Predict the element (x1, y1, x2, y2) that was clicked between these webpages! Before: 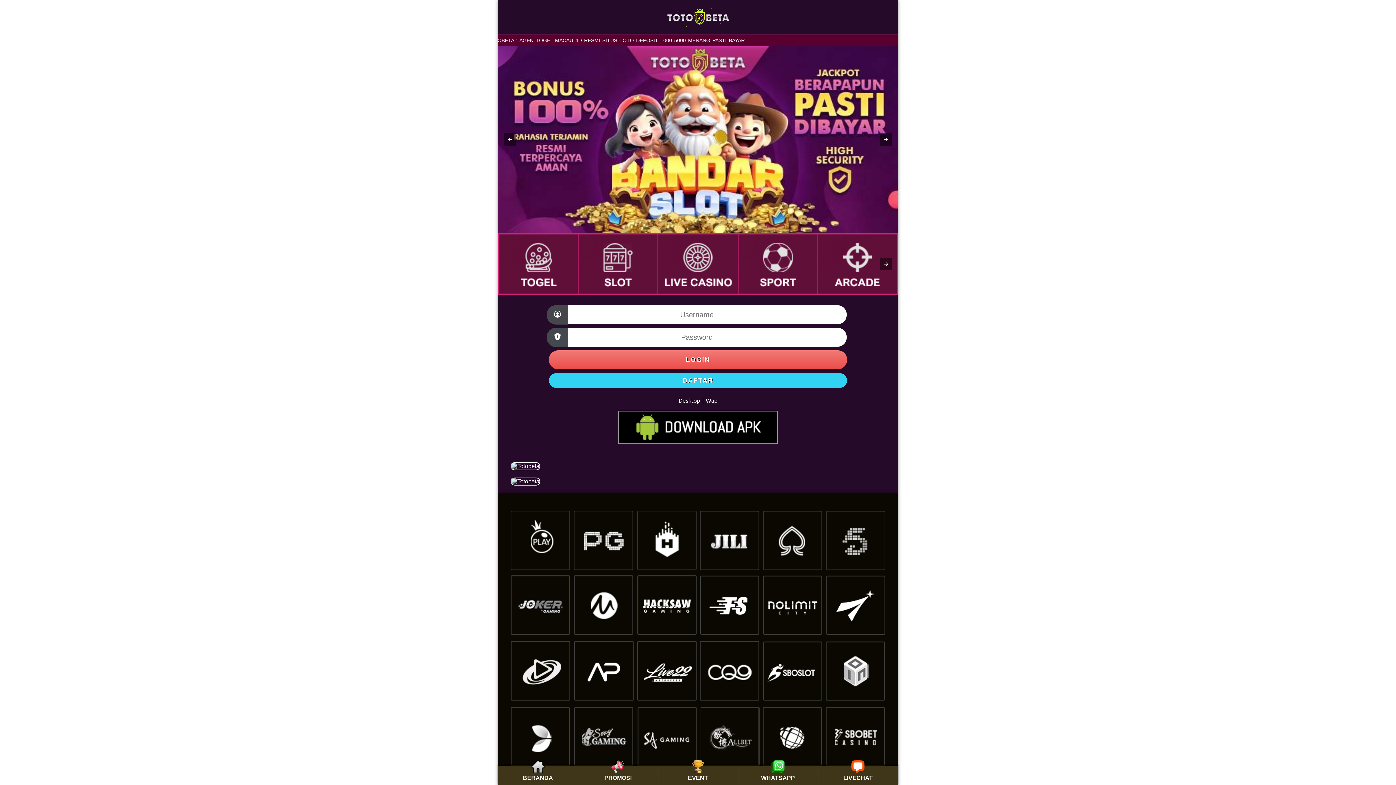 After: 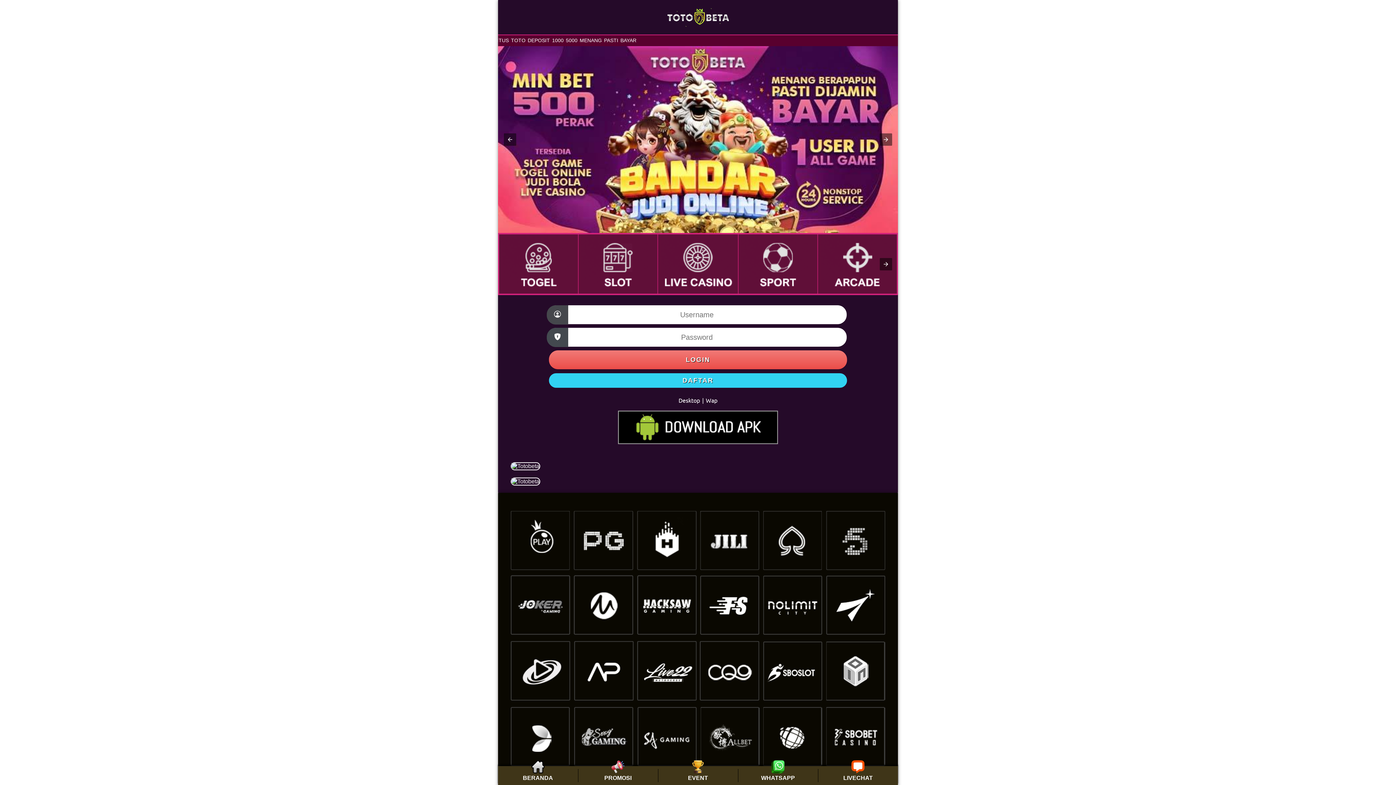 Action: bbox: (504, 258, 516, 270)